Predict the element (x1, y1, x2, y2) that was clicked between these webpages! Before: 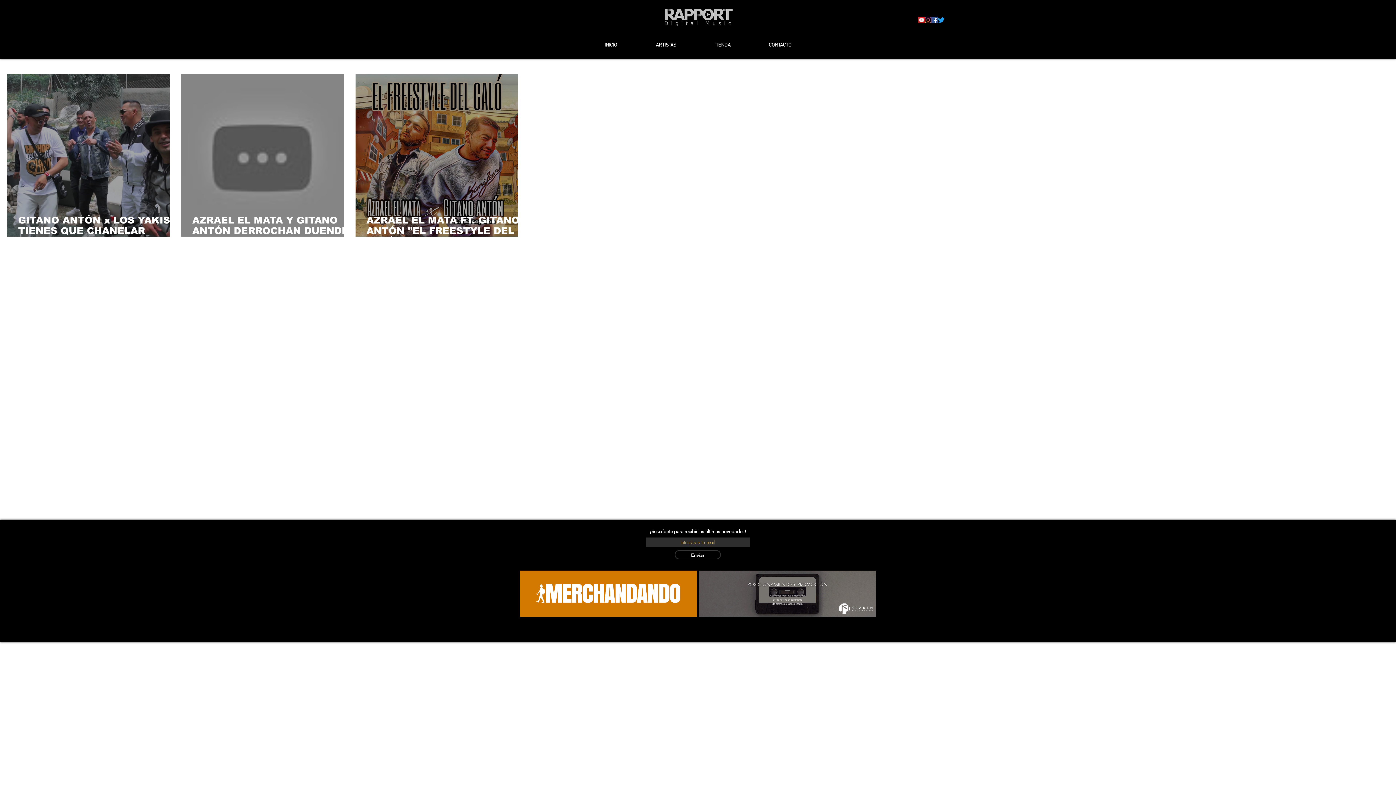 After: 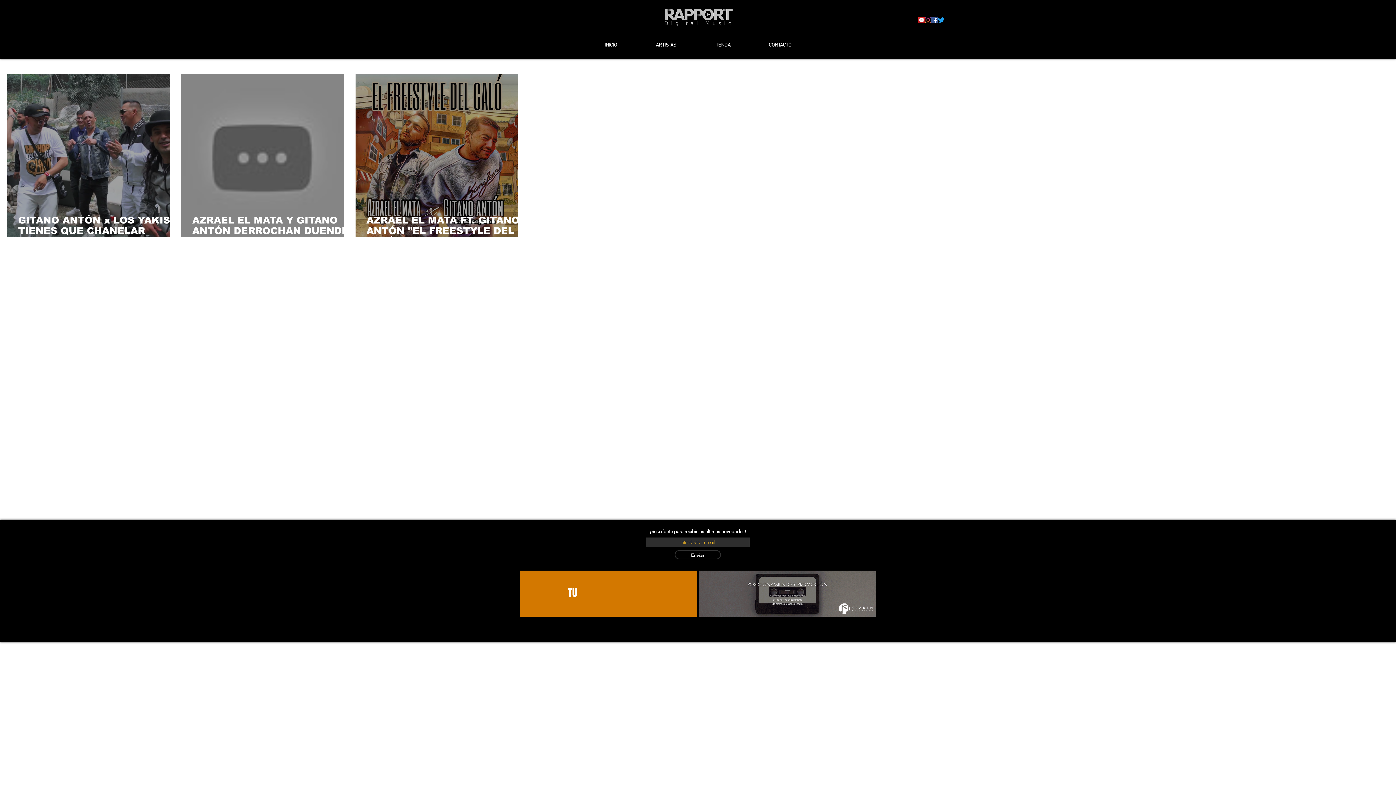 Action: bbox: (931, 16, 938, 23) label: Facebook icono social